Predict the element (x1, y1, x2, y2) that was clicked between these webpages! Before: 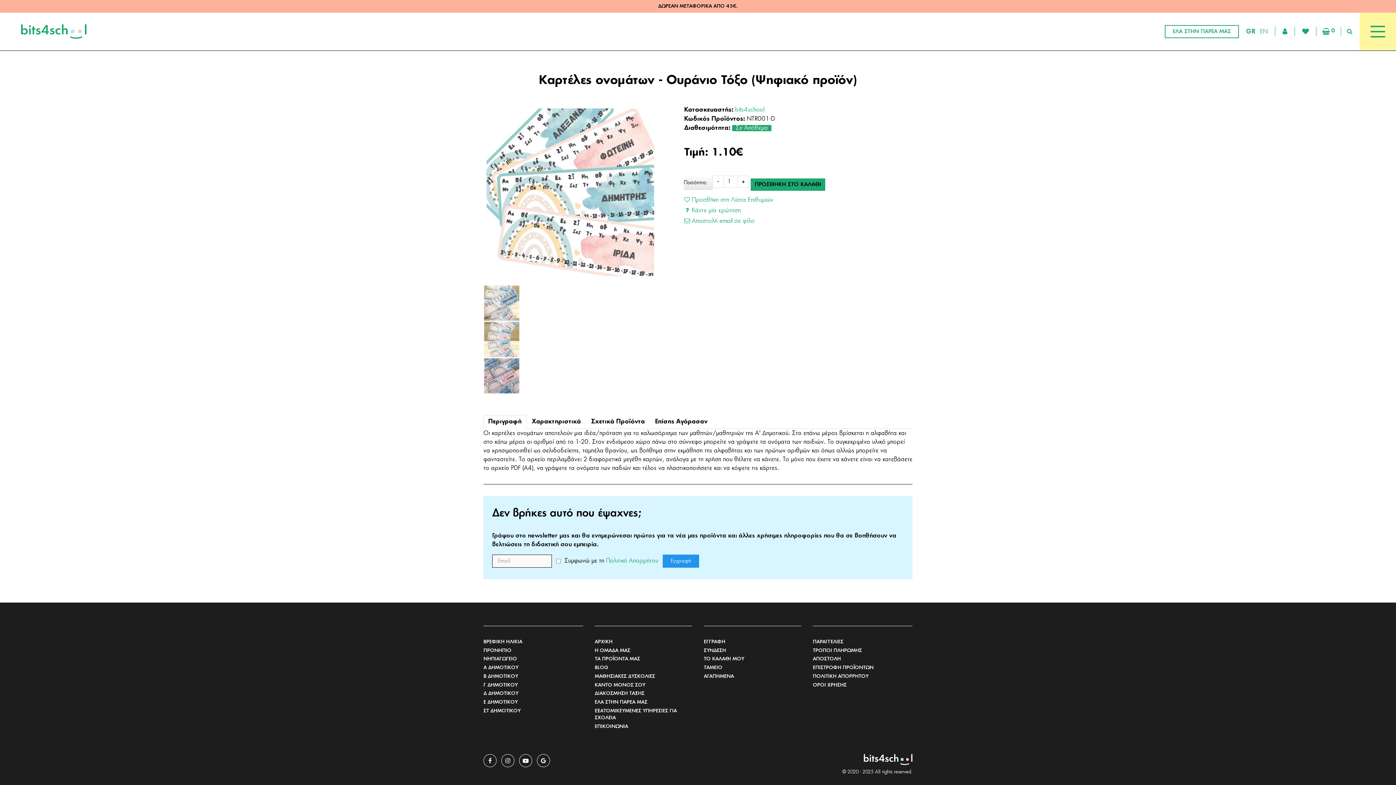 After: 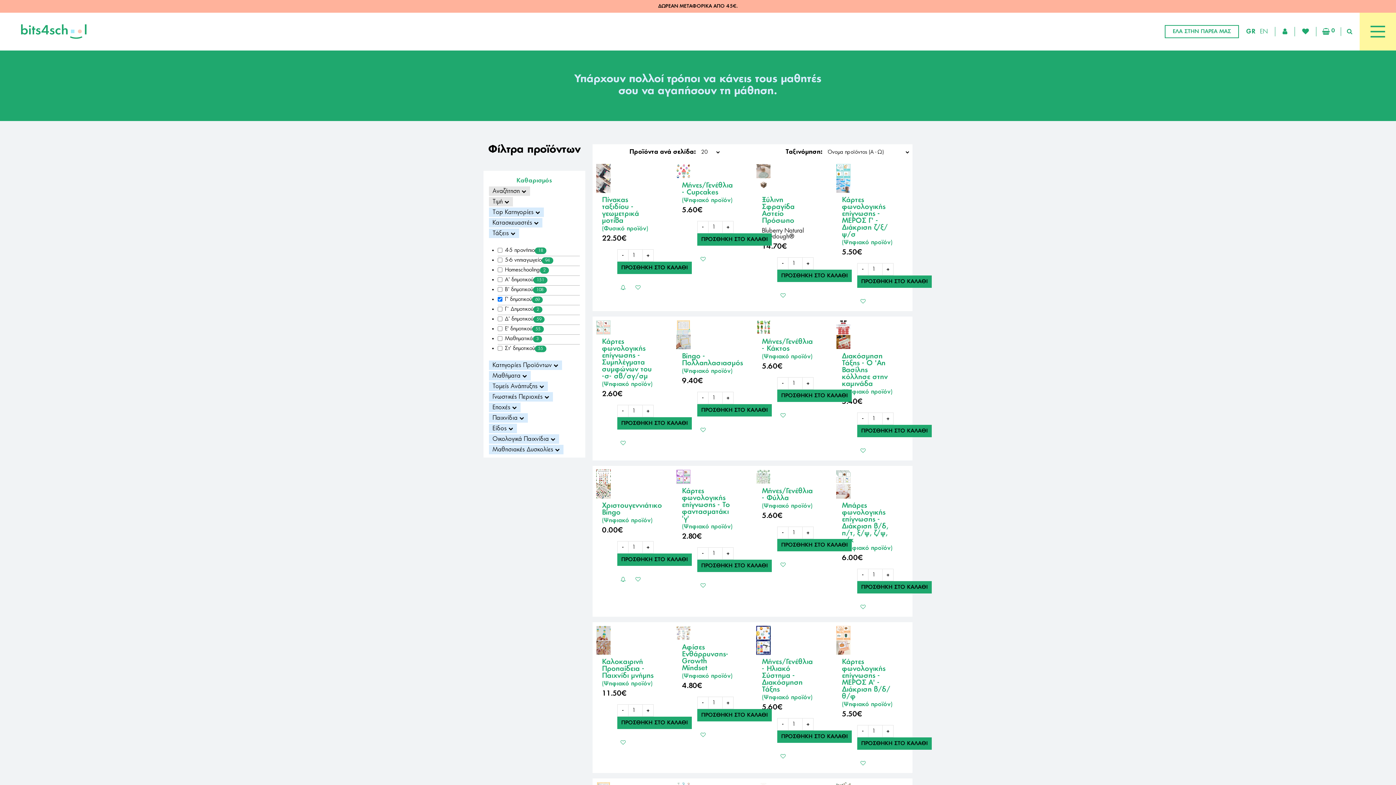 Action: label: Γ ΔΗΜΟΤΙΚΟΥ bbox: (483, 681, 517, 689)